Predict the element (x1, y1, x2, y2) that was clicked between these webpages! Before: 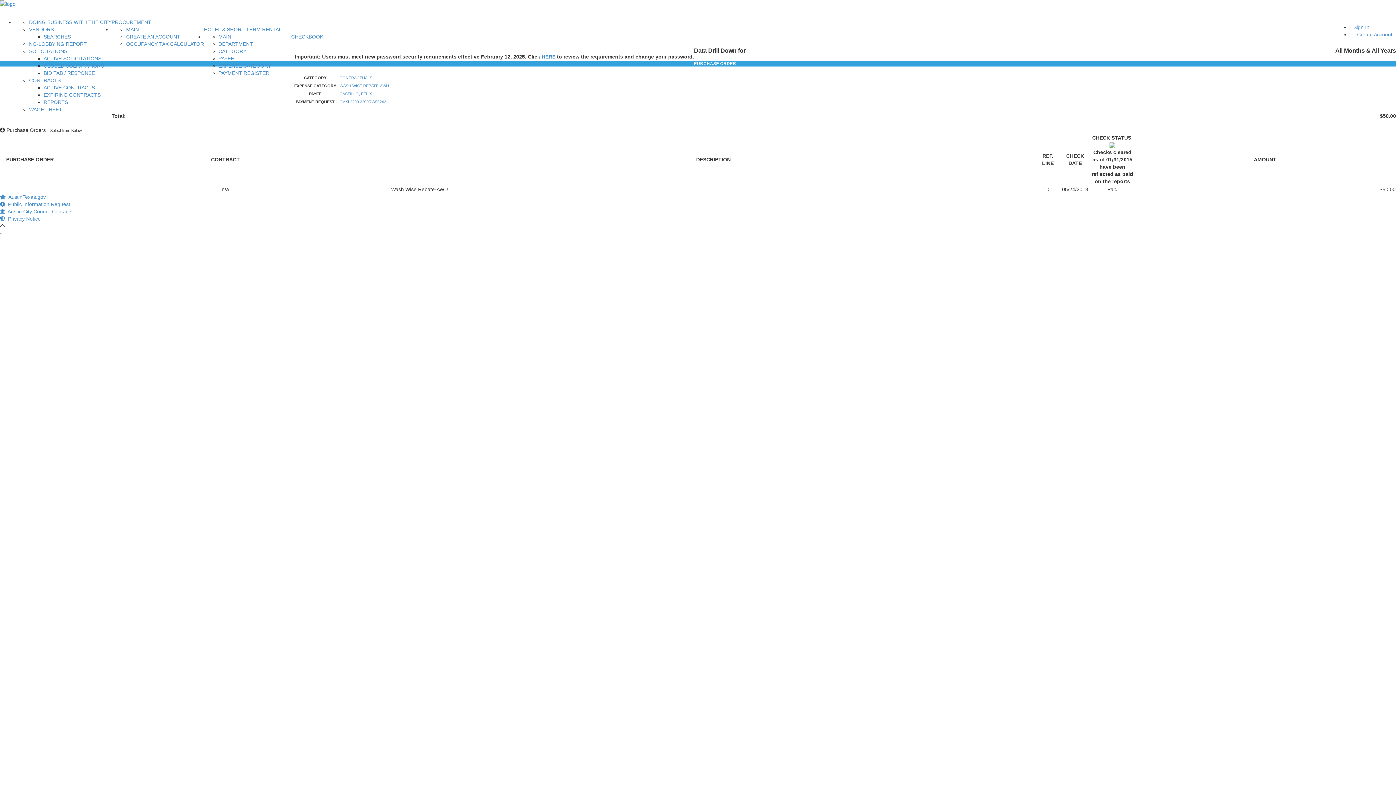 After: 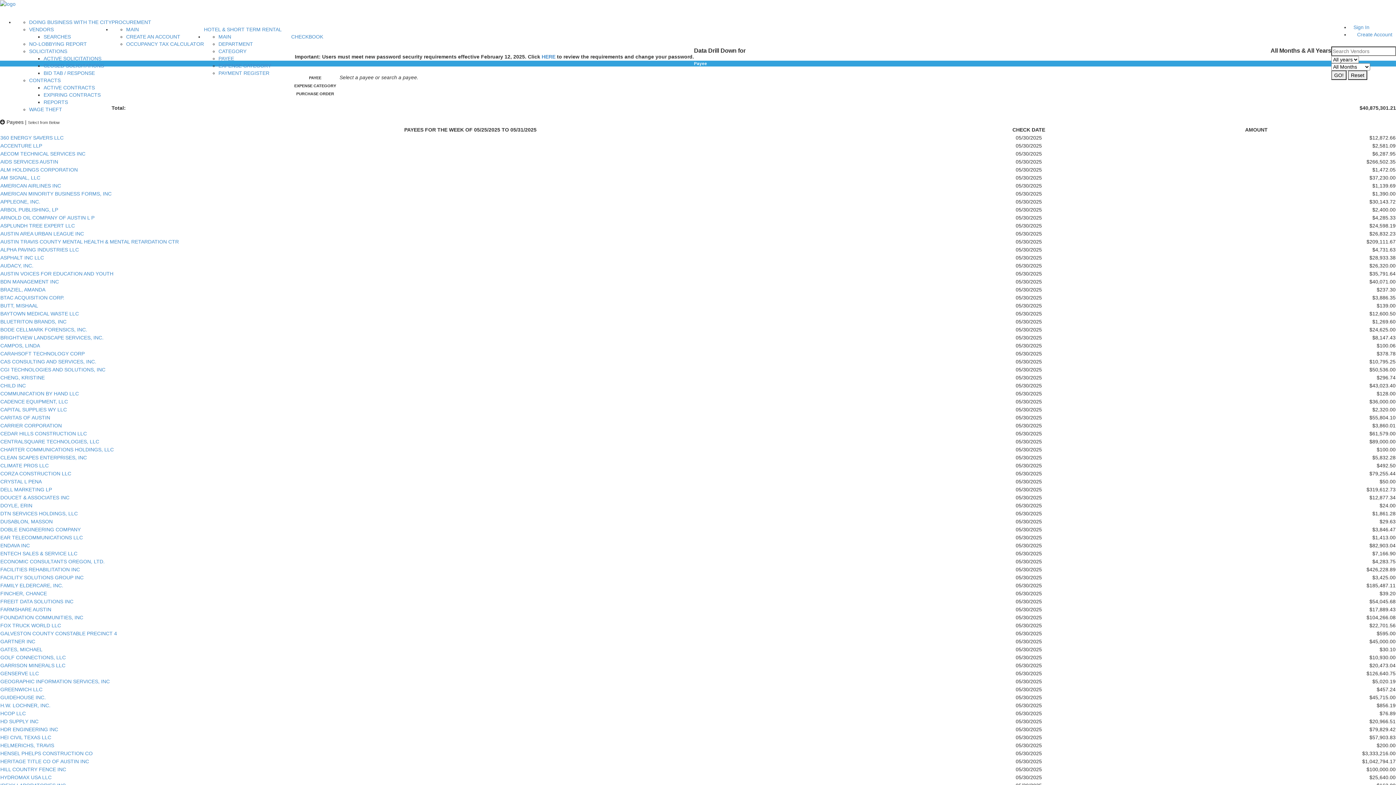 Action: bbox: (218, 55, 234, 61) label: PAYEE